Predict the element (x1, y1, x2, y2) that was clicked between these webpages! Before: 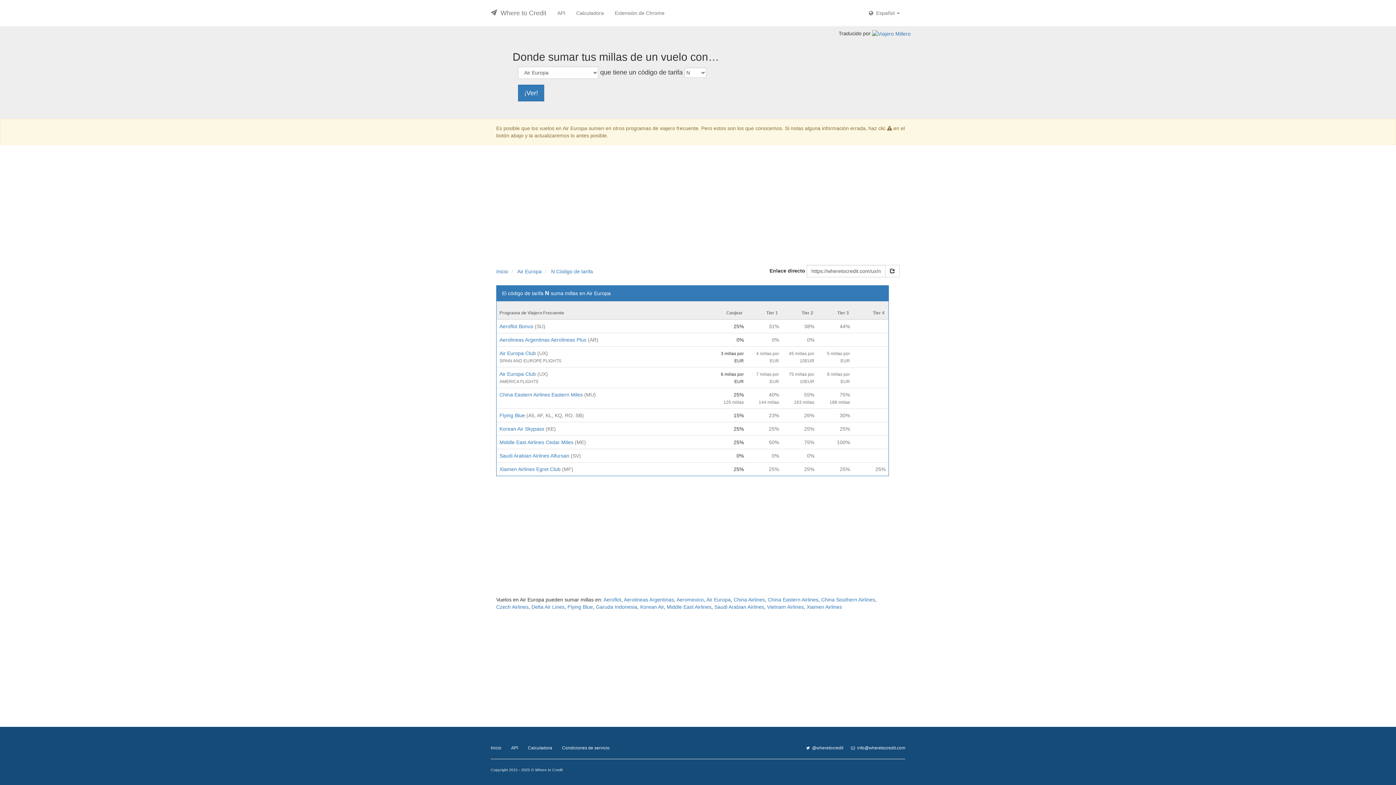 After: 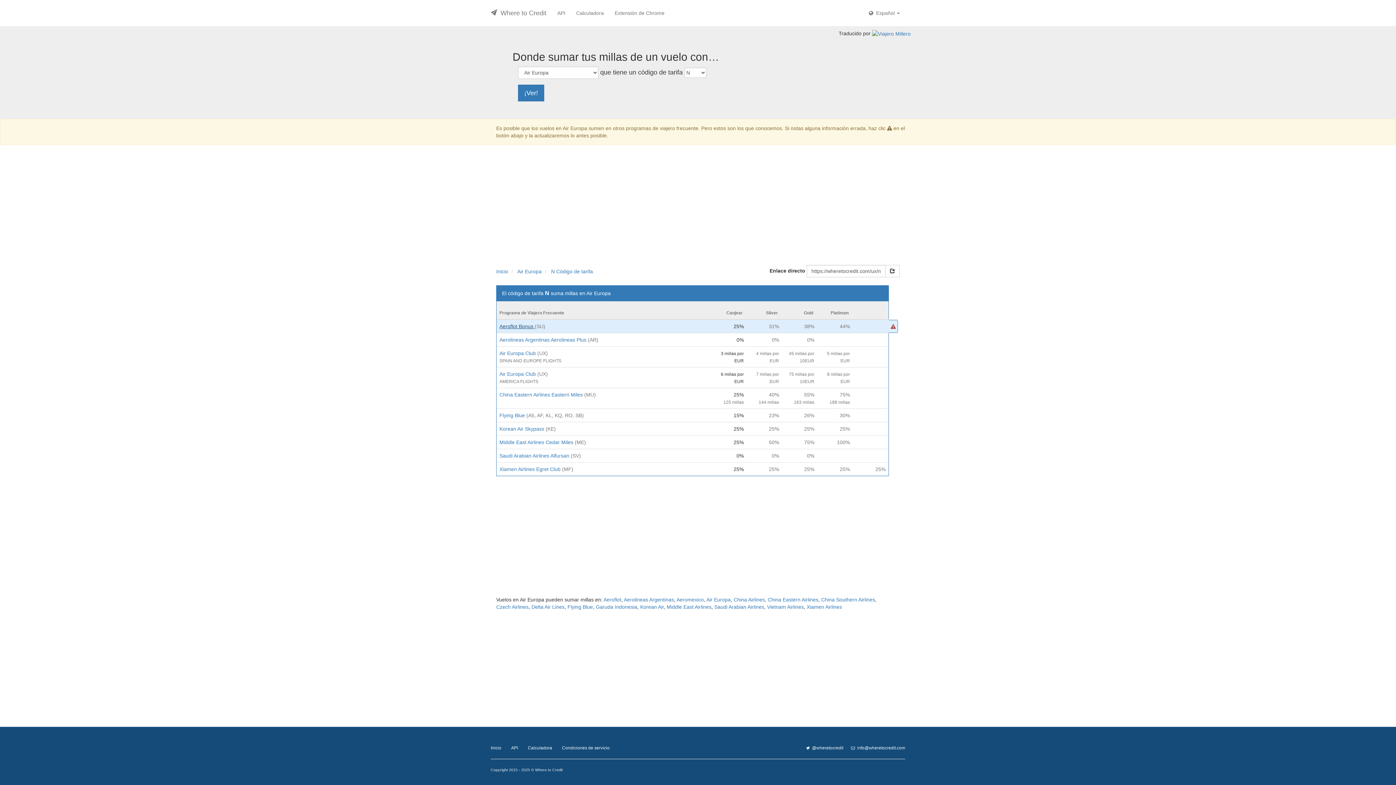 Action: bbox: (499, 323, 534, 329) label: Aeroflot Bonus 